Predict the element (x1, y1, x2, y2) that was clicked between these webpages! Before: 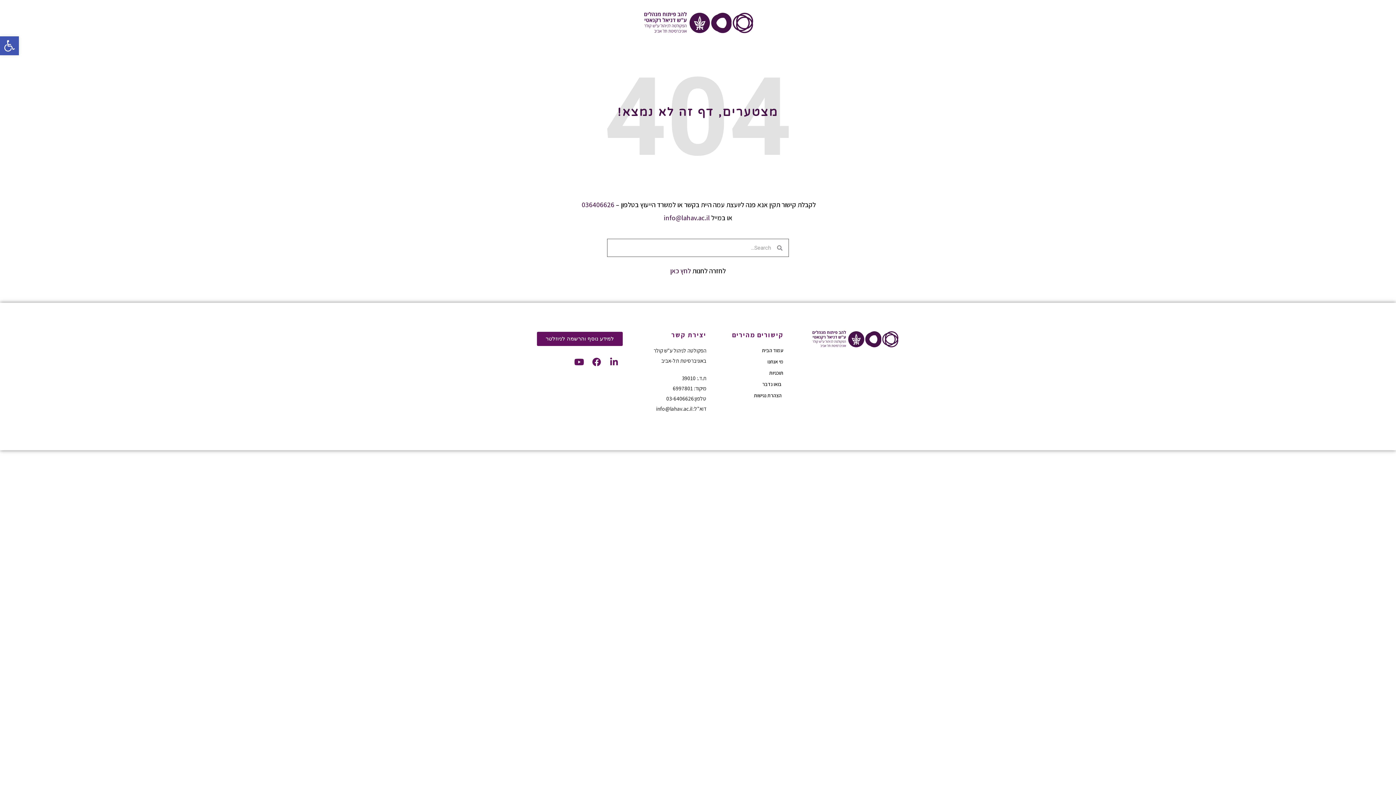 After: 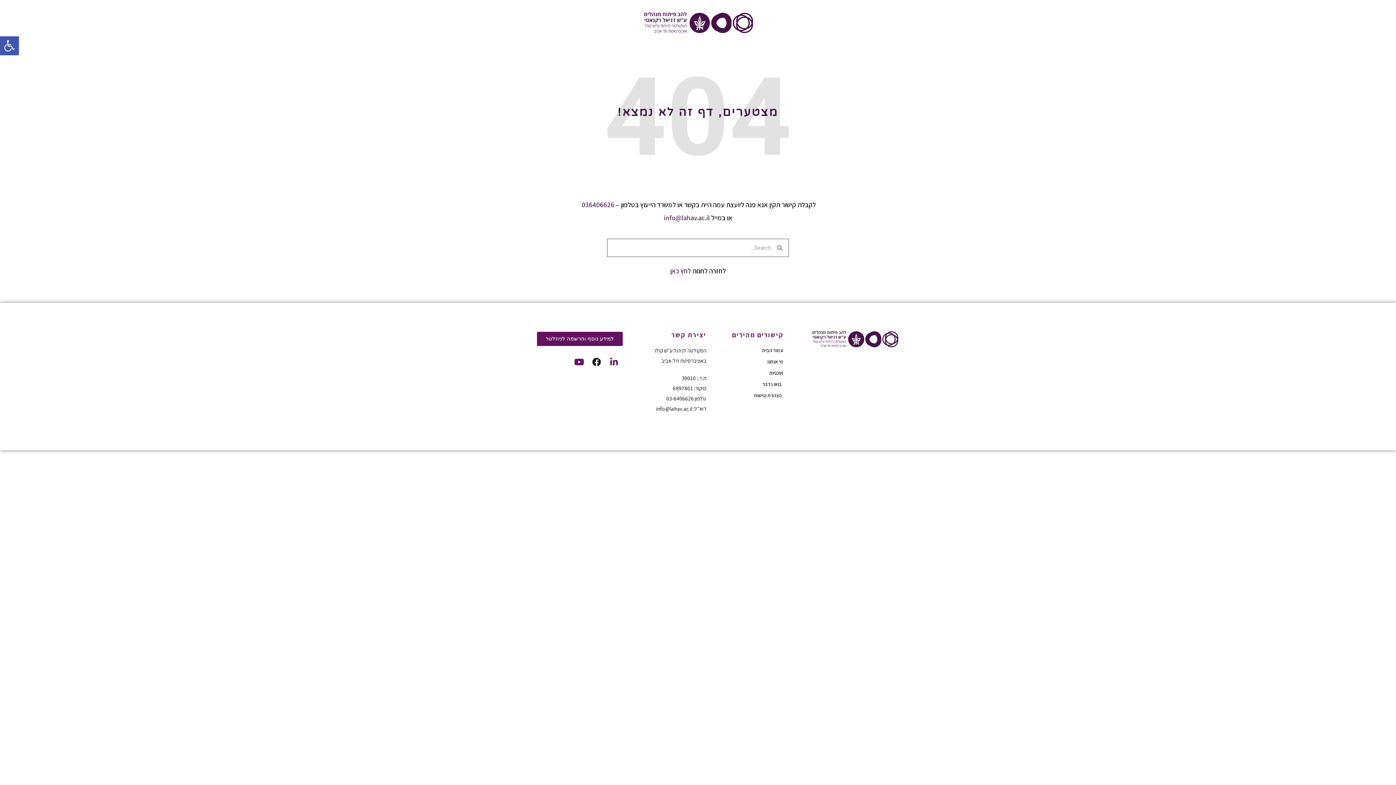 Action: label: Facebook-f bbox: (588, 353, 605, 370)